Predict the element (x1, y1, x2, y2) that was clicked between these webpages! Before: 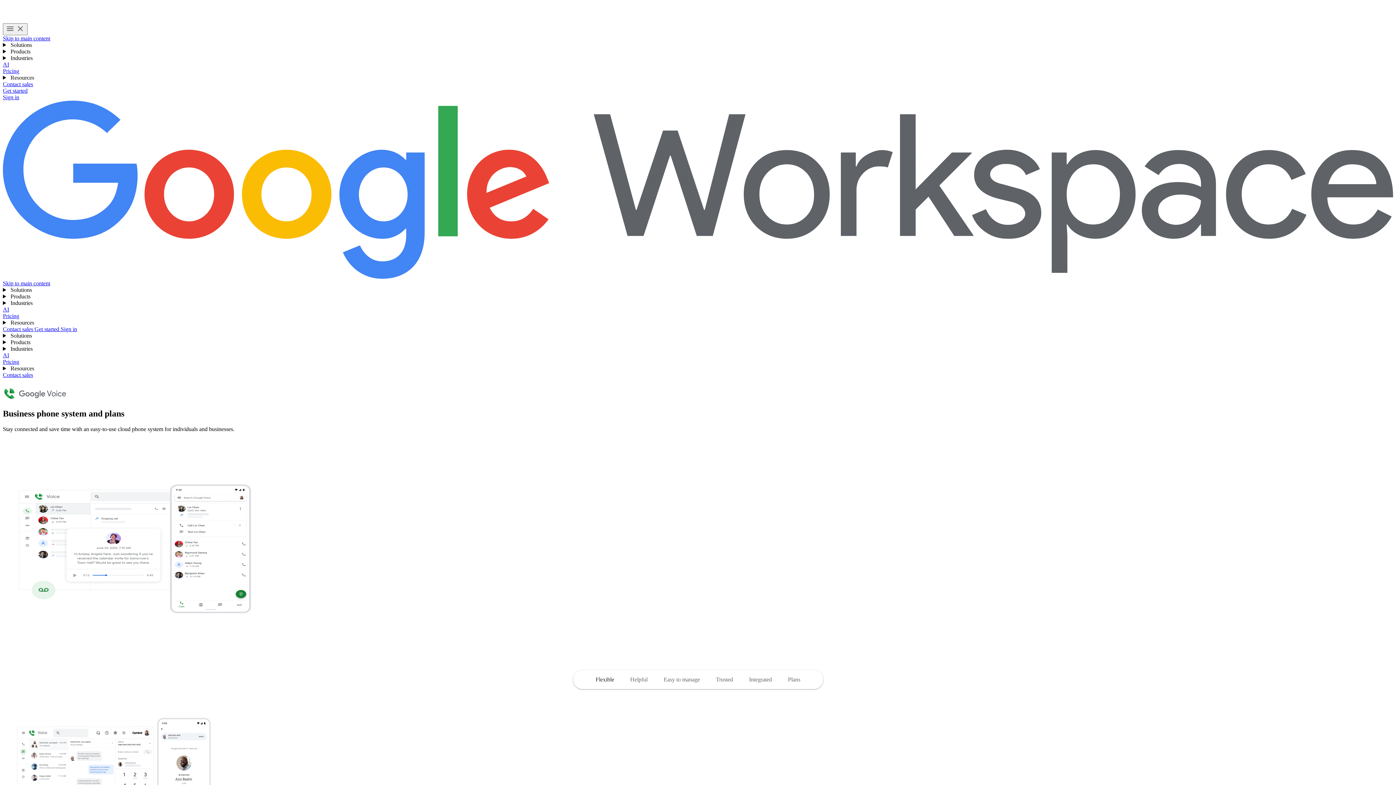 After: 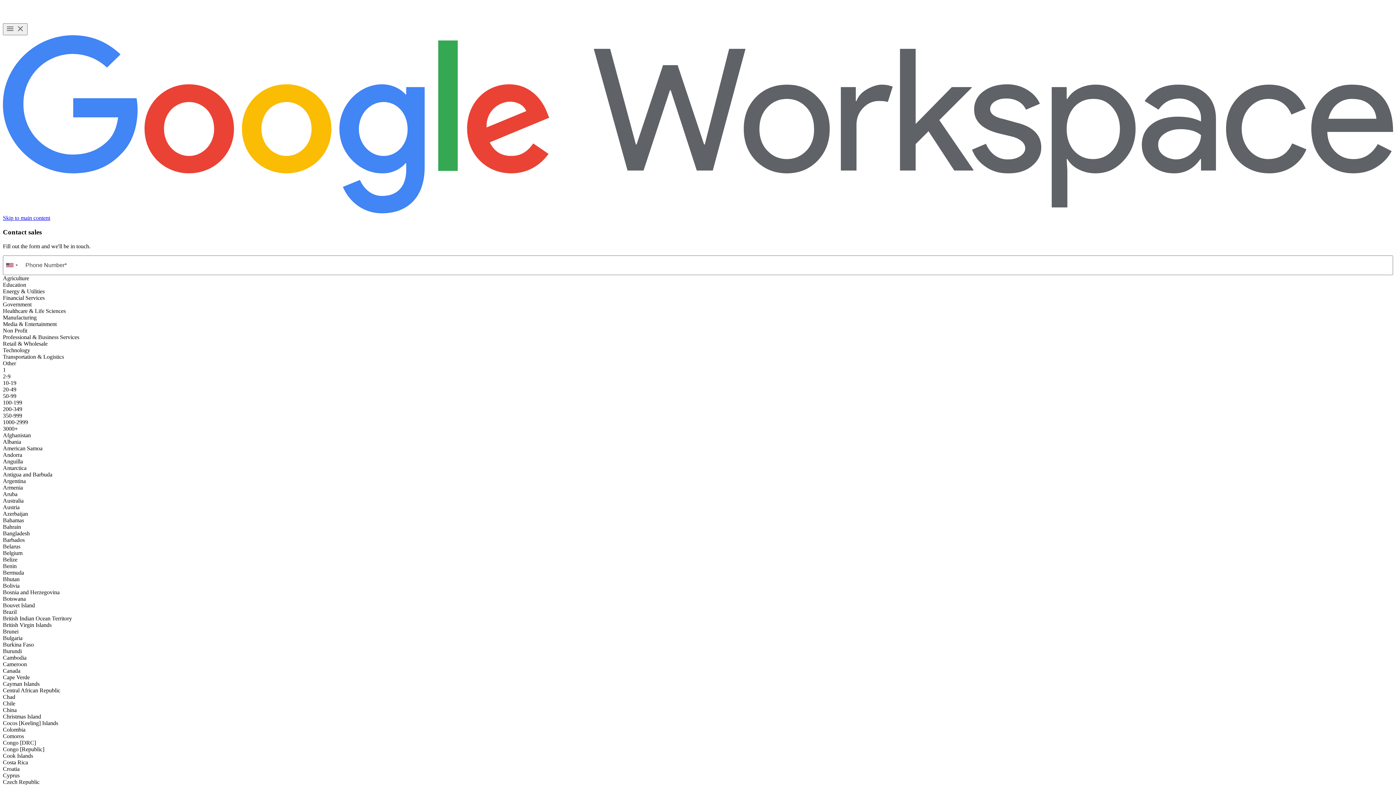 Action: bbox: (2, 326, 34, 332) label: Contact the sales team at Google Workspace